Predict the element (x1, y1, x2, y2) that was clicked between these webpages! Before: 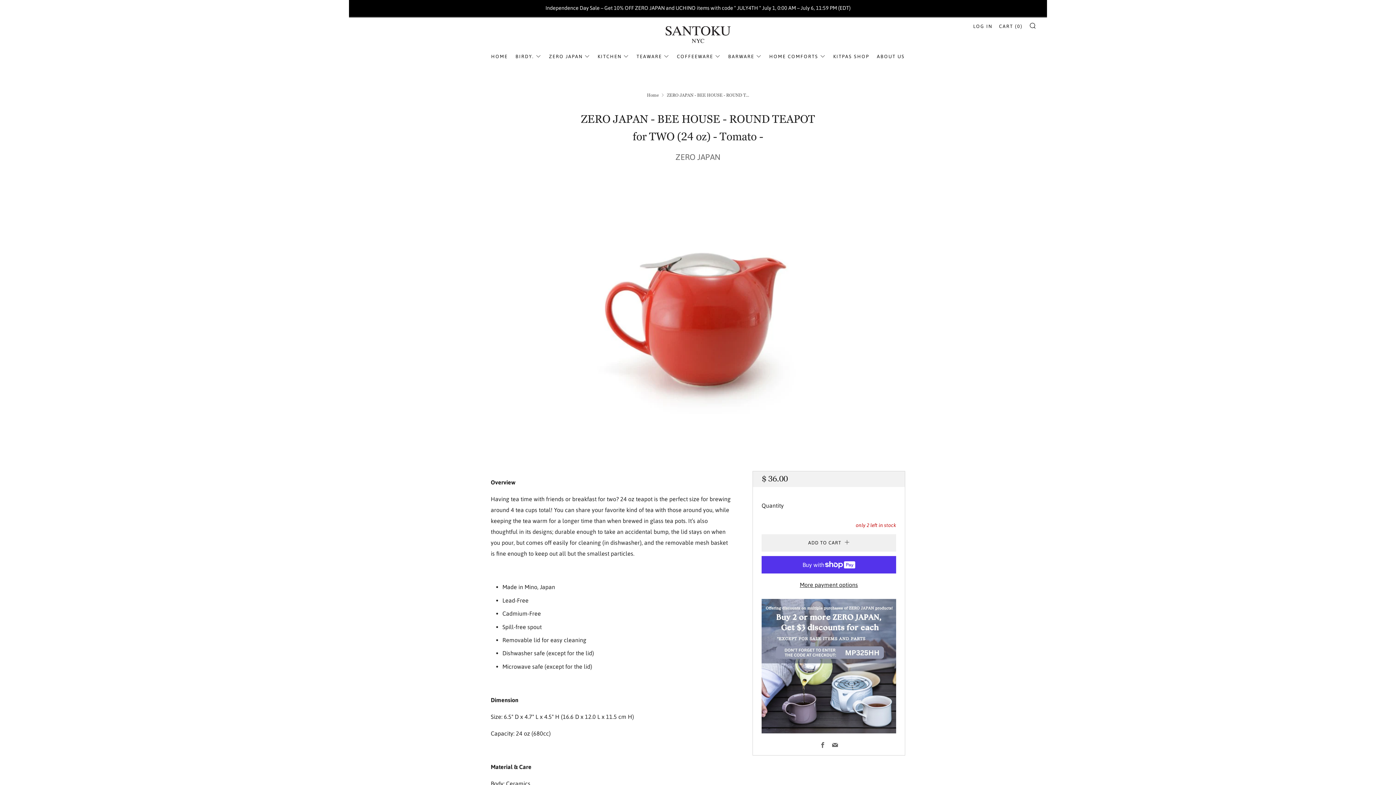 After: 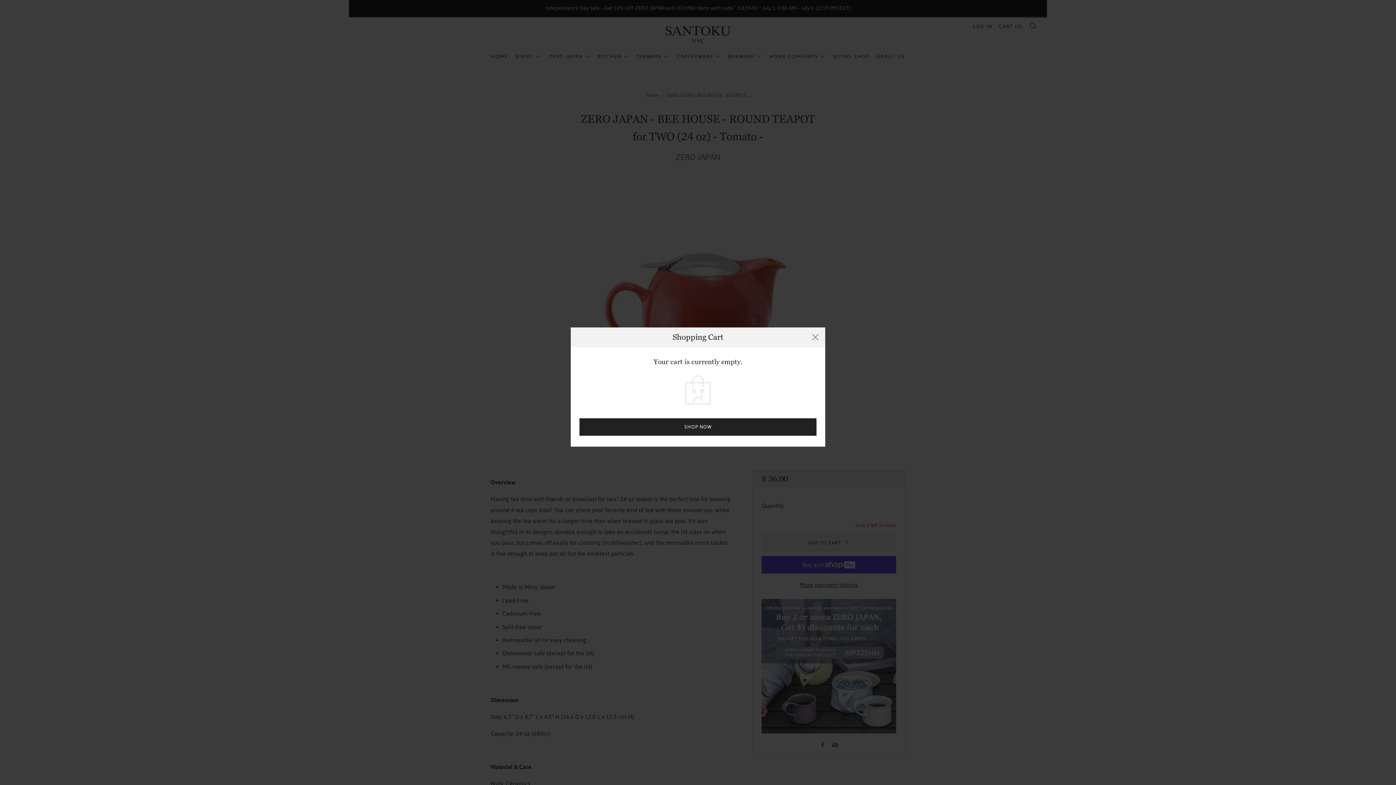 Action: bbox: (999, 20, 1022, 32) label: CART (0)